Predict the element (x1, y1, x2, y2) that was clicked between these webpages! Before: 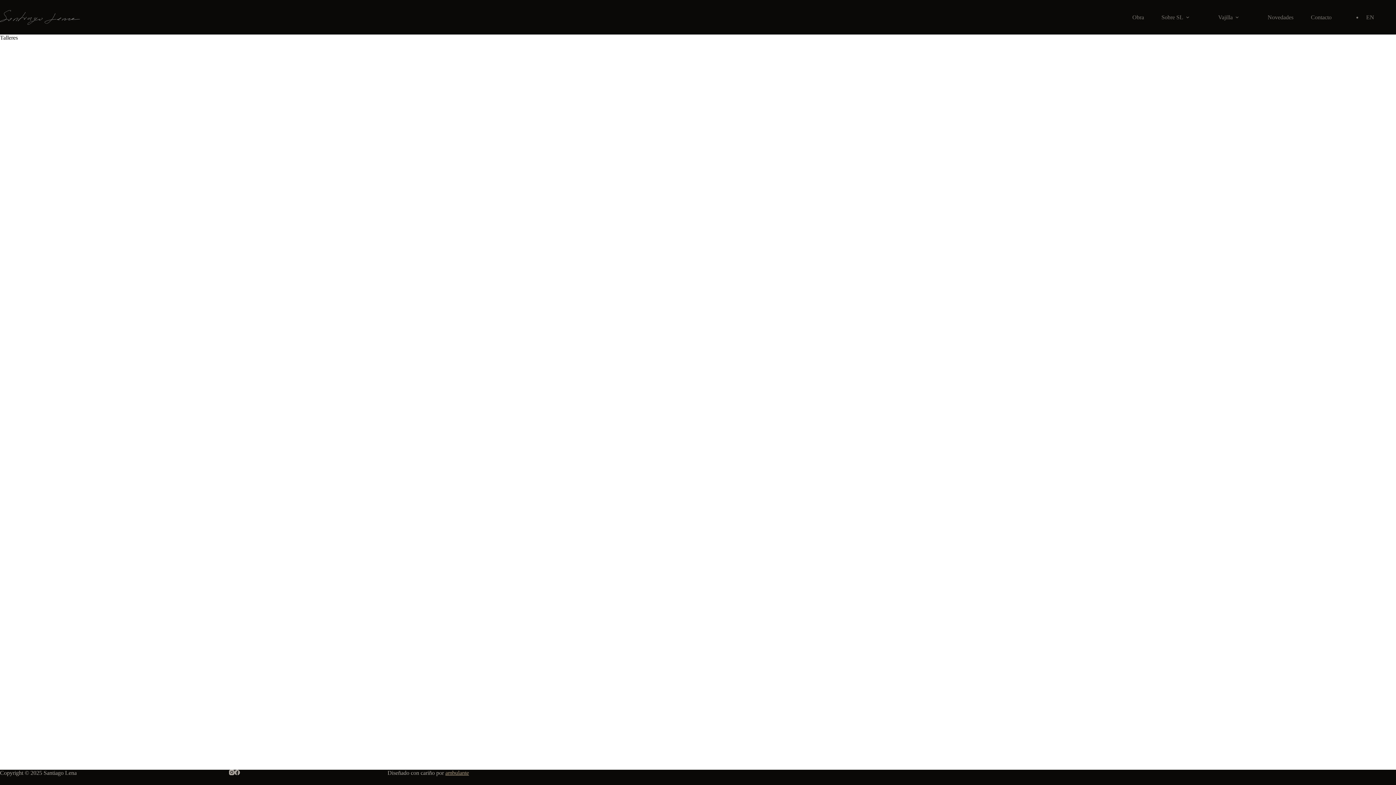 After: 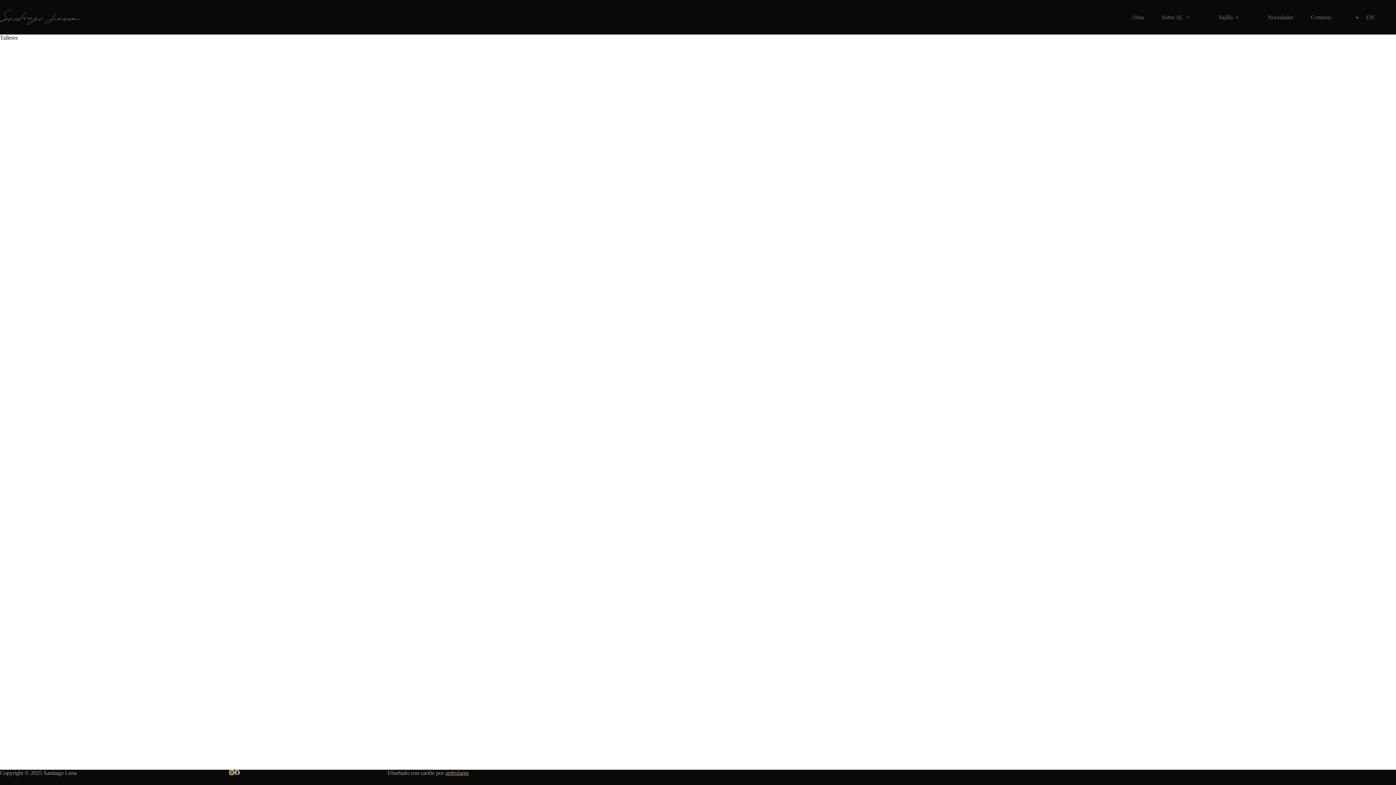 Action: bbox: (229, 770, 234, 775) label: Instagram